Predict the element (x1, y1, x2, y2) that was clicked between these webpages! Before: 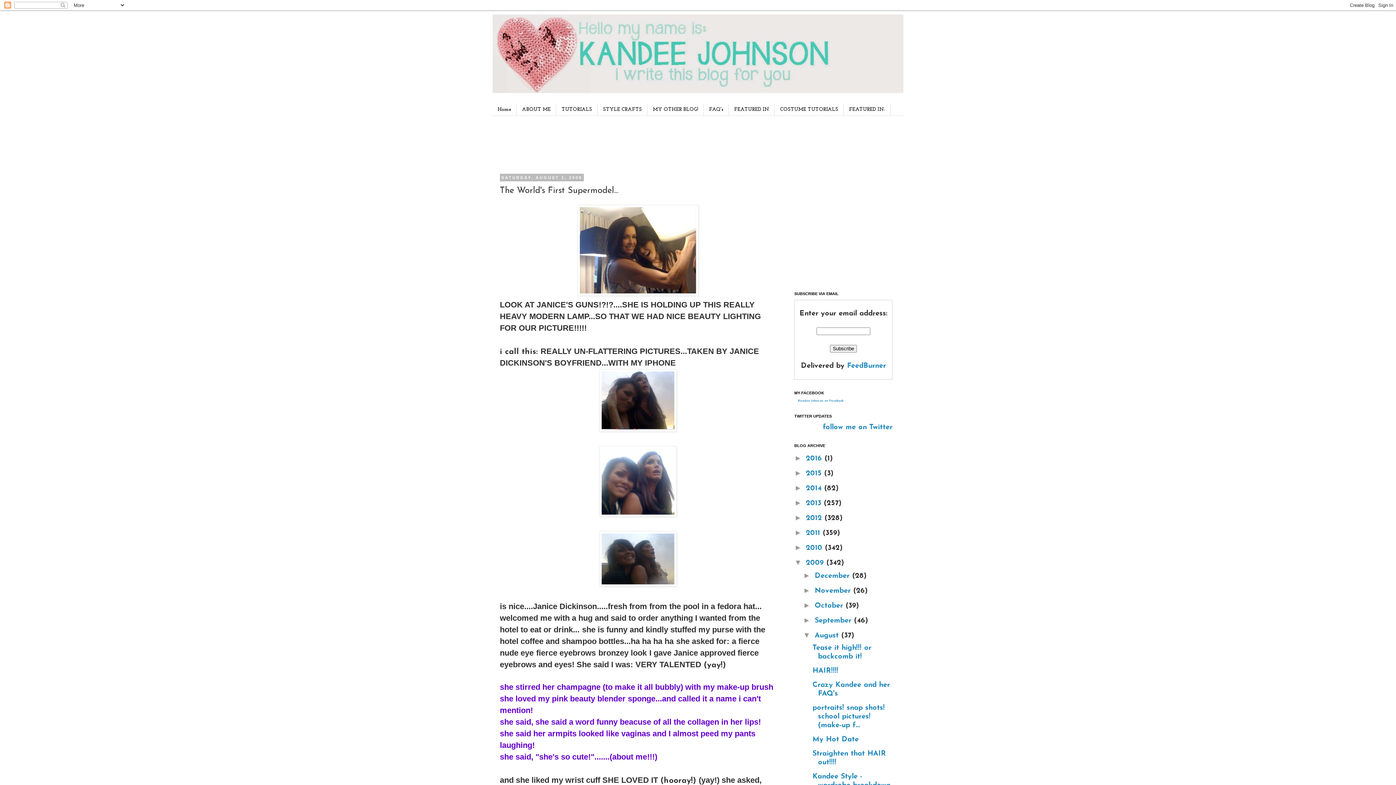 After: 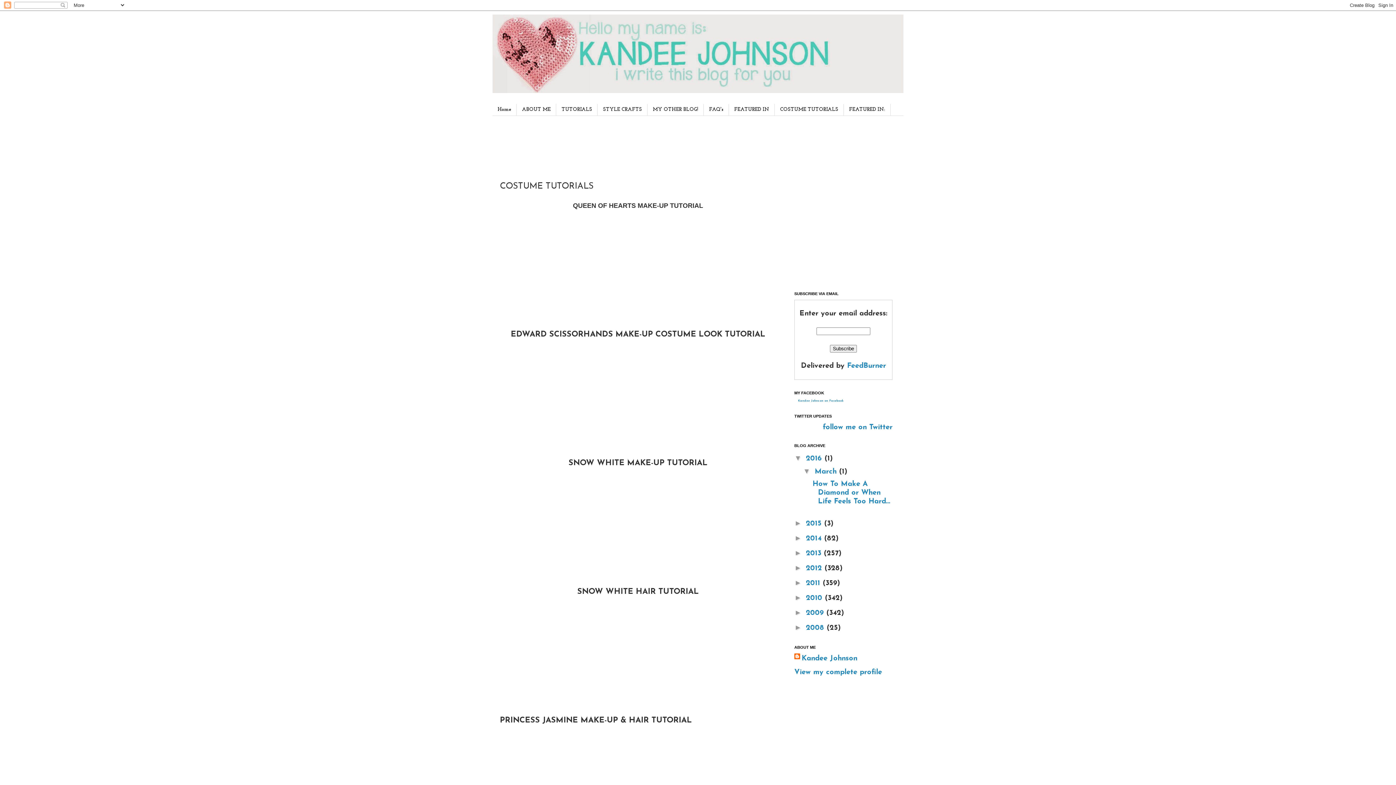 Action: label: COSTUME TUTORIALS bbox: (774, 104, 844, 115)